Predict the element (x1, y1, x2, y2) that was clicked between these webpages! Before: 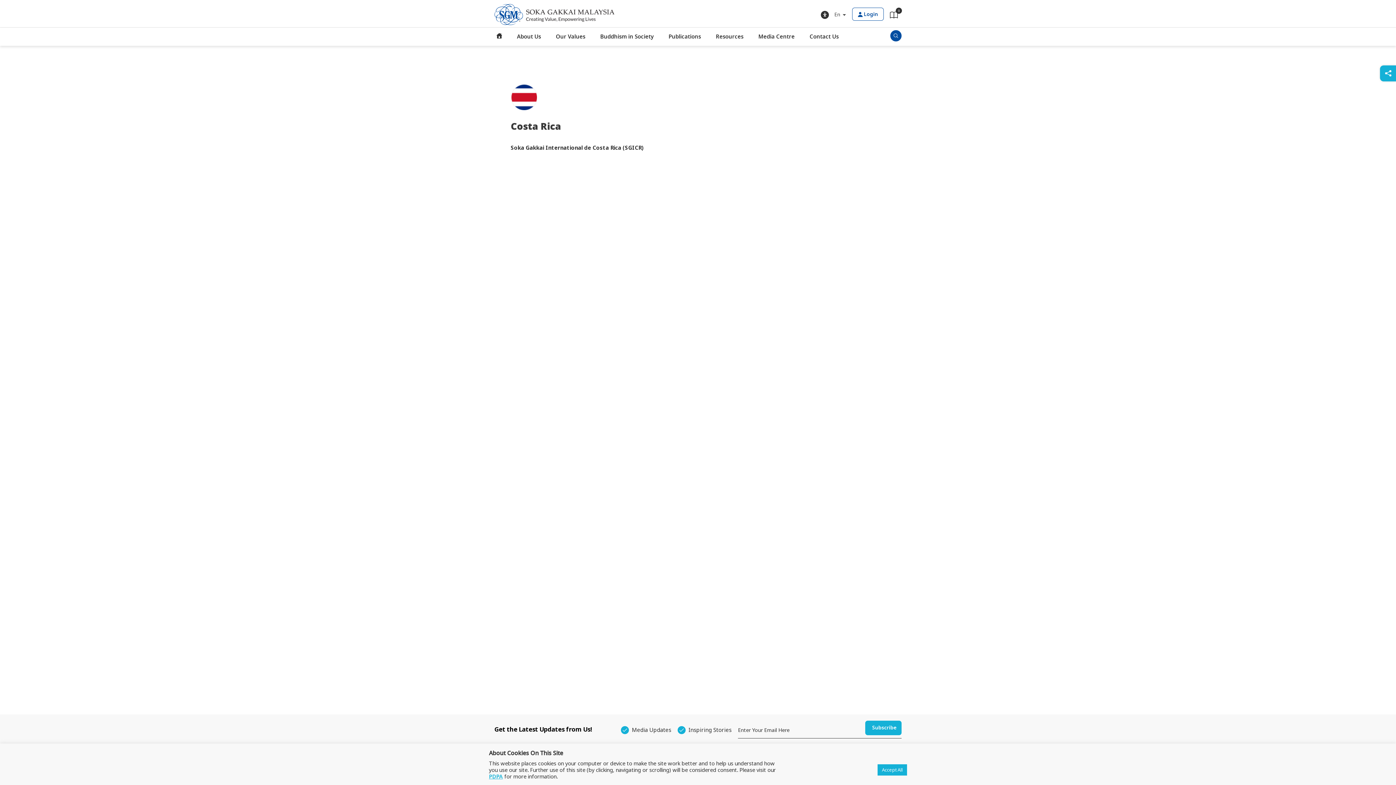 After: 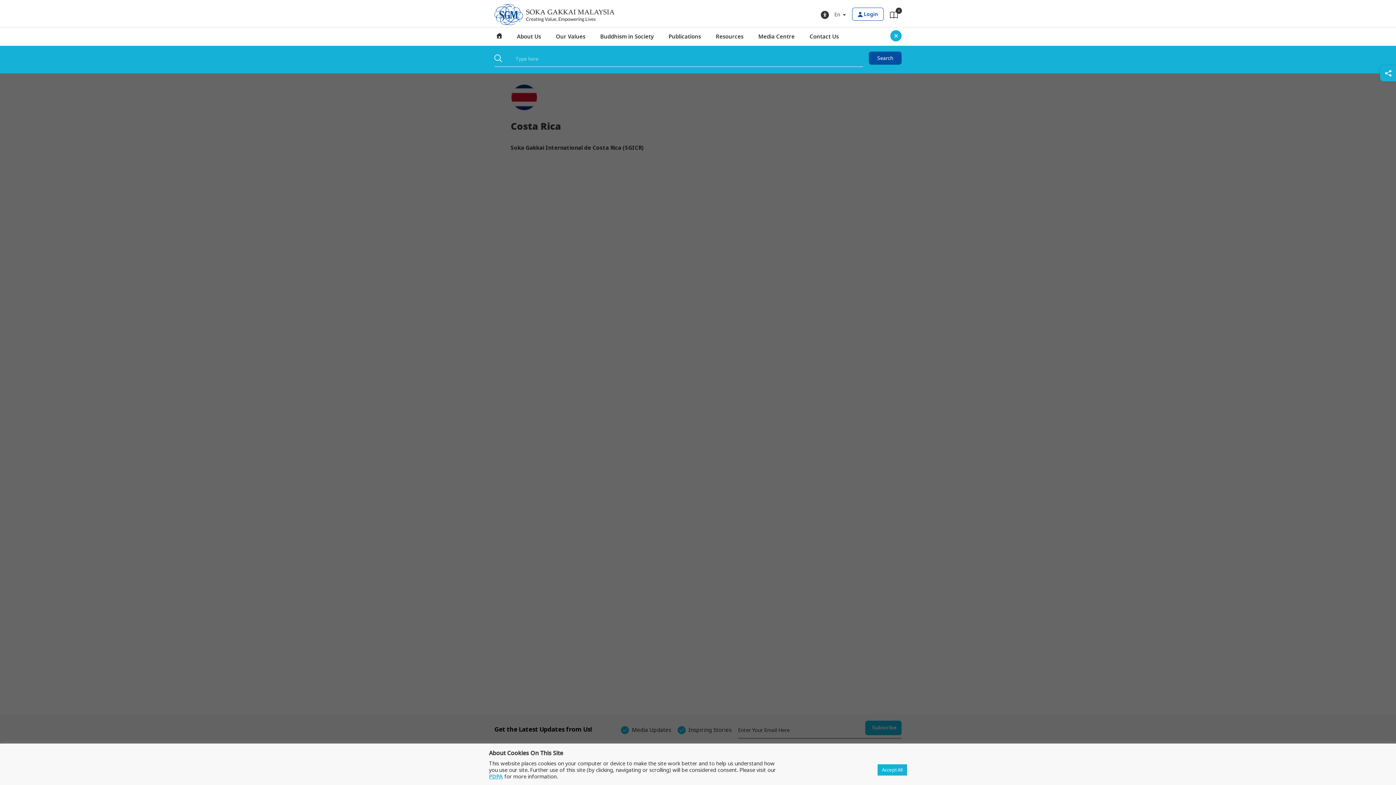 Action: bbox: (890, 30, 901, 41)